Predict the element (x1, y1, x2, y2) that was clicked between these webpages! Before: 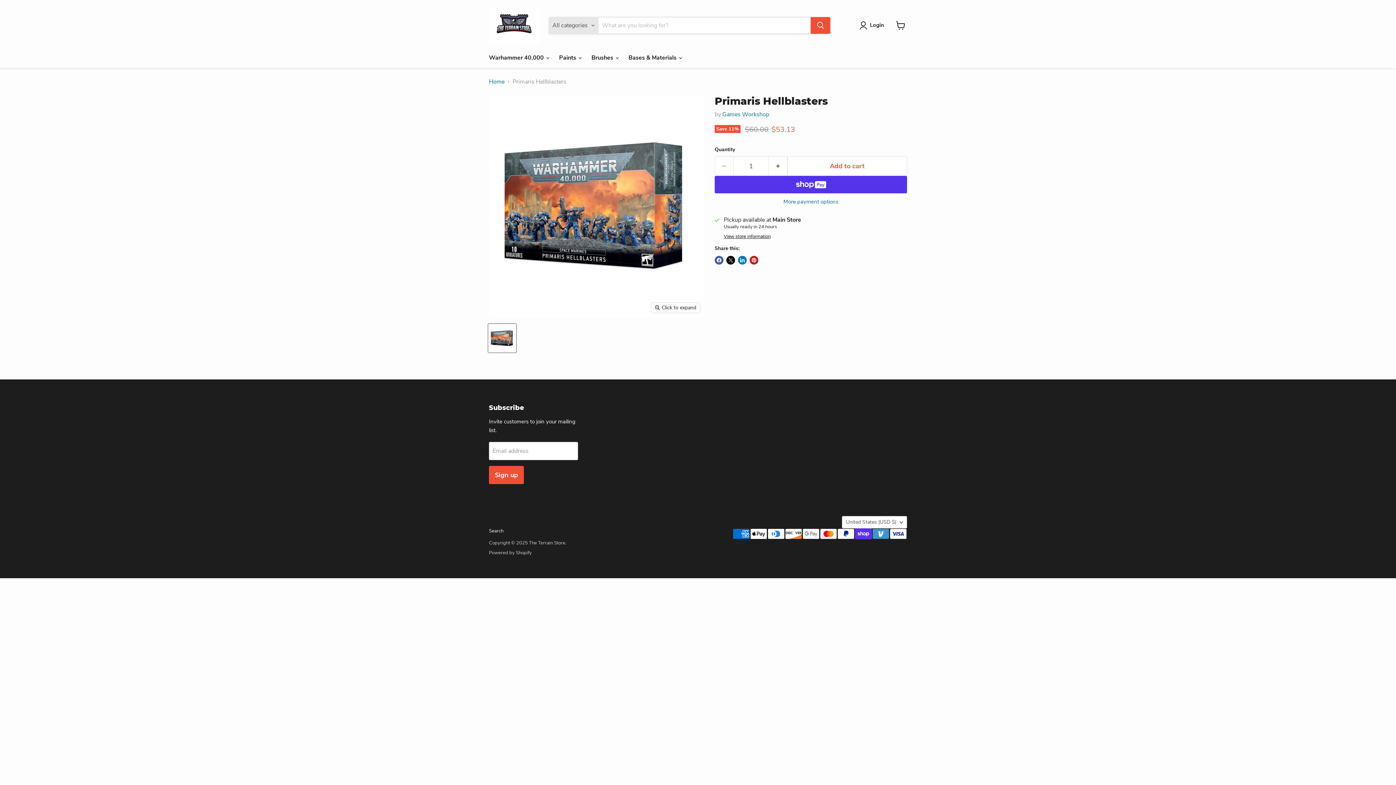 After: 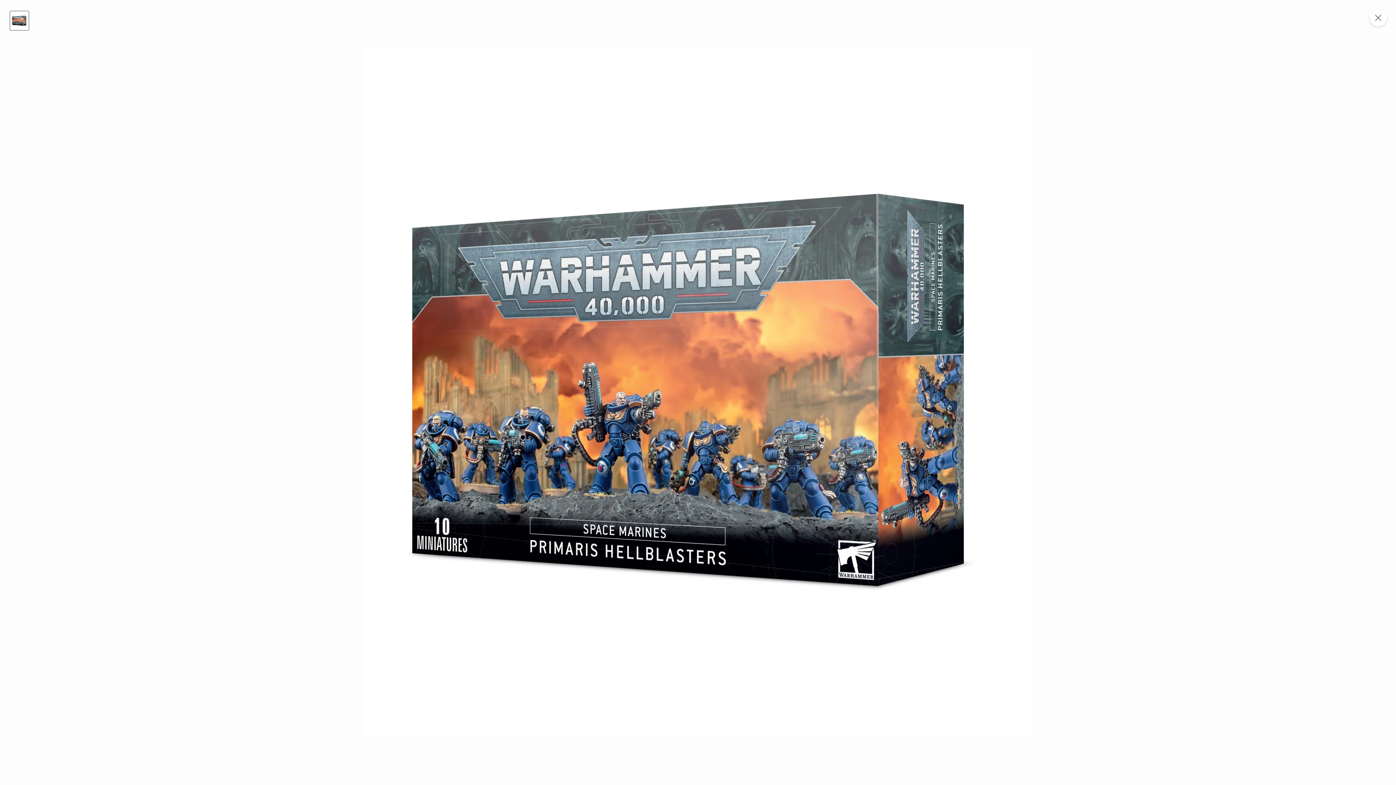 Action: label: Click to expand bbox: (652, 303, 700, 313)